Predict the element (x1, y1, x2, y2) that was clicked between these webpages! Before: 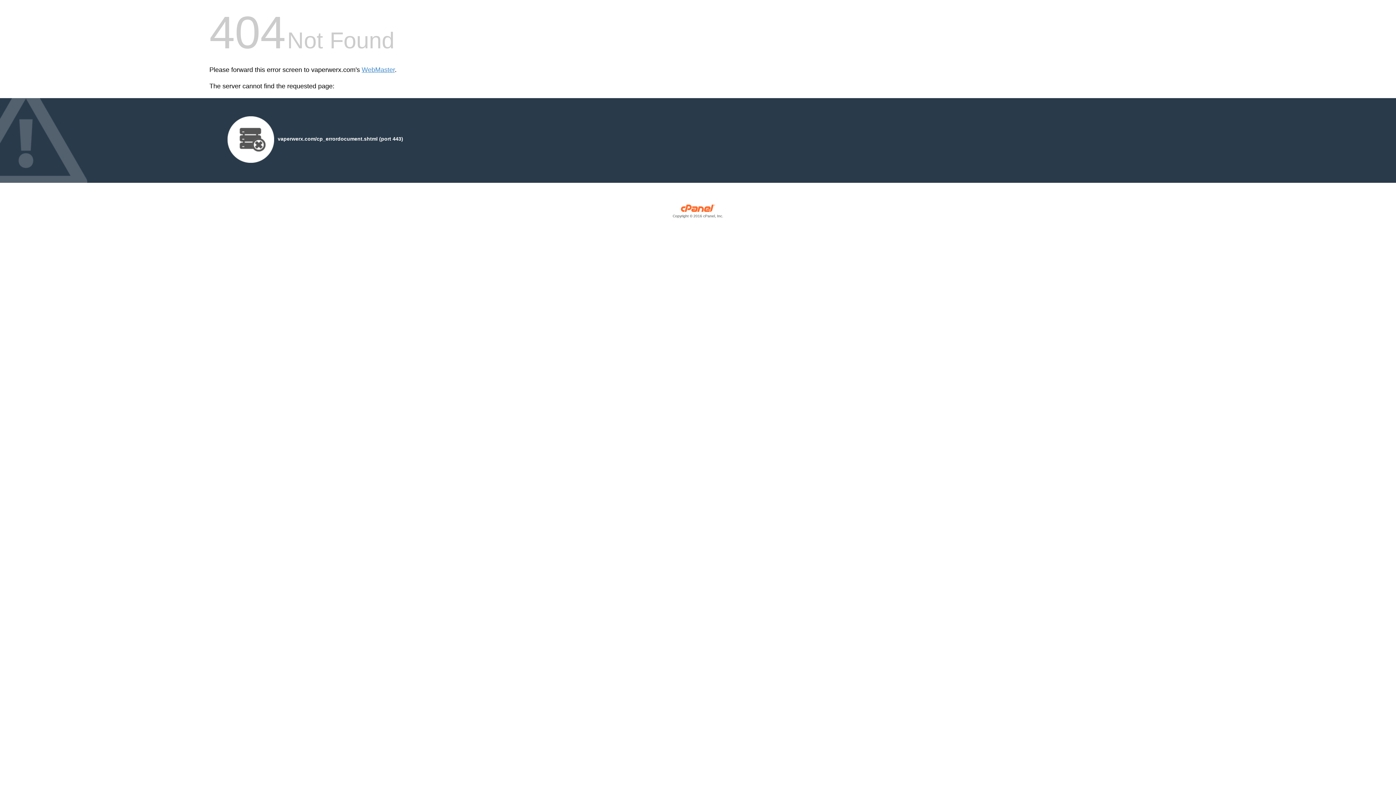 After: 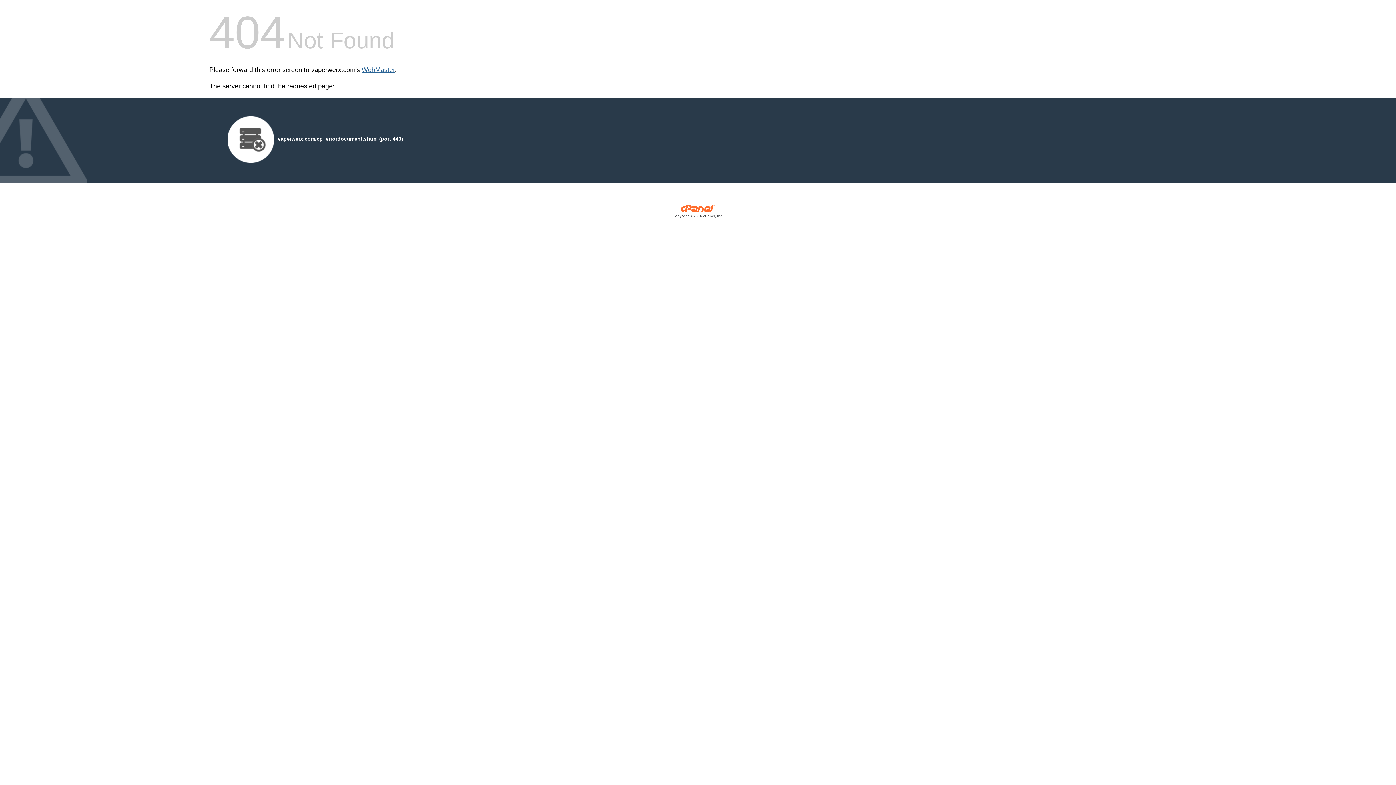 Action: label: WebMaster bbox: (361, 66, 394, 73)